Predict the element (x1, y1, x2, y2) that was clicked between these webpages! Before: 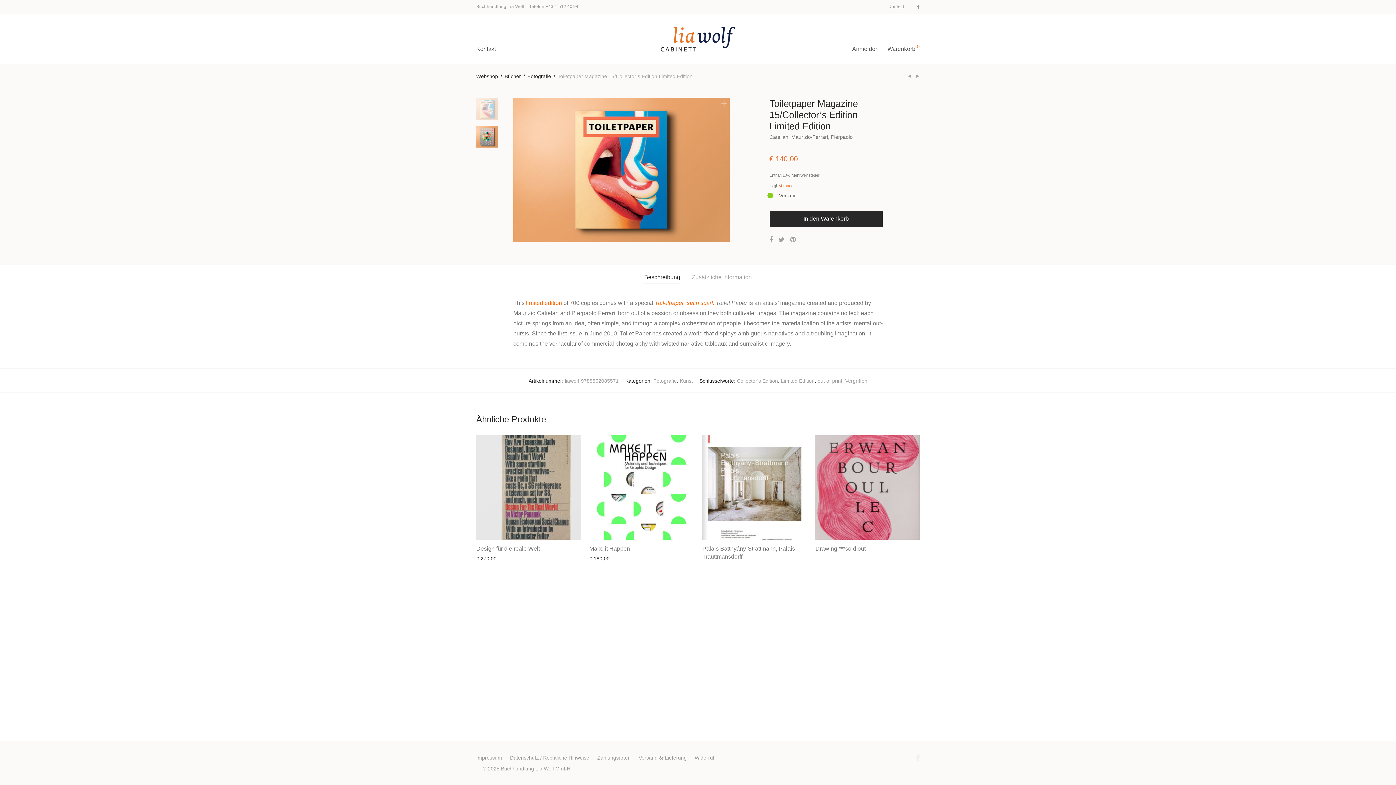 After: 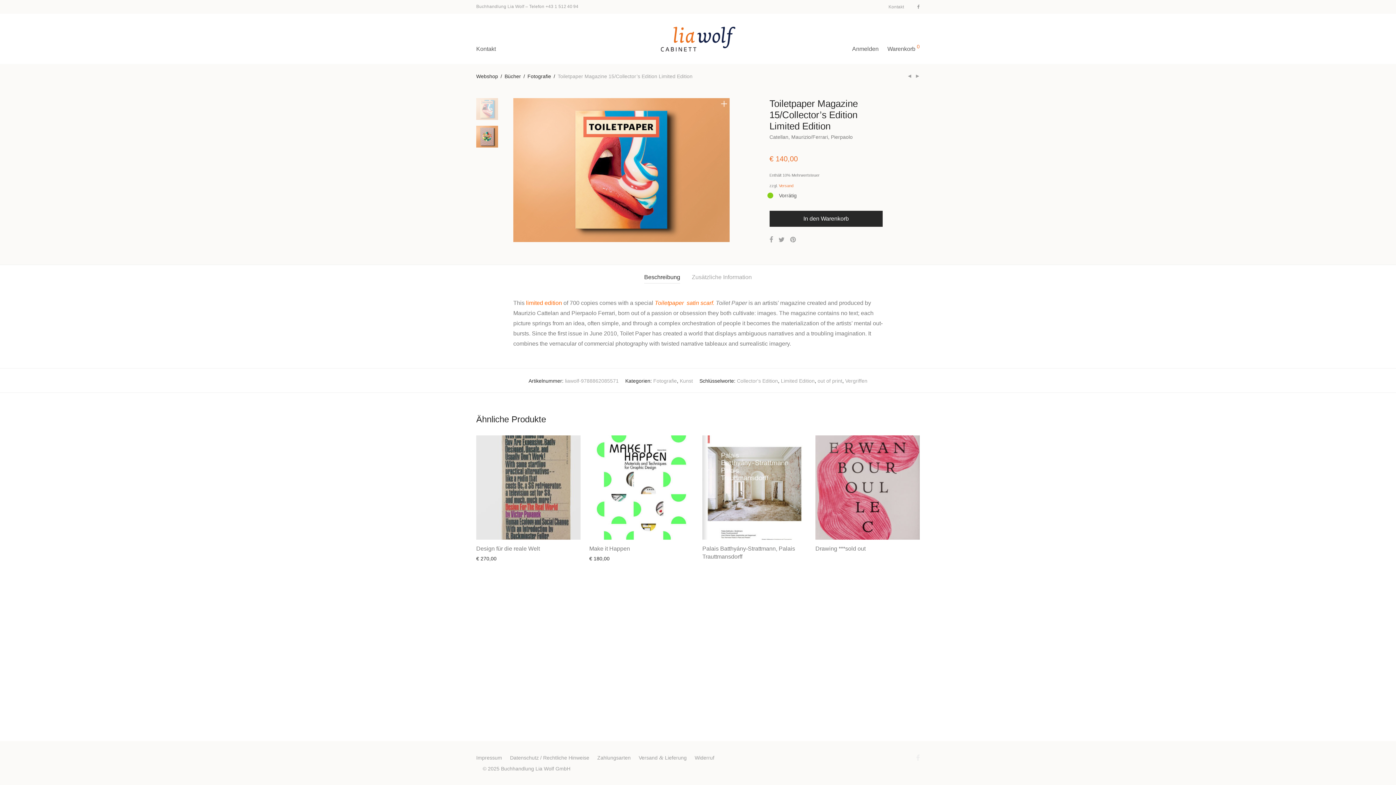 Action: label: Telefon +43 1 512 40 94 bbox: (529, 4, 578, 9)